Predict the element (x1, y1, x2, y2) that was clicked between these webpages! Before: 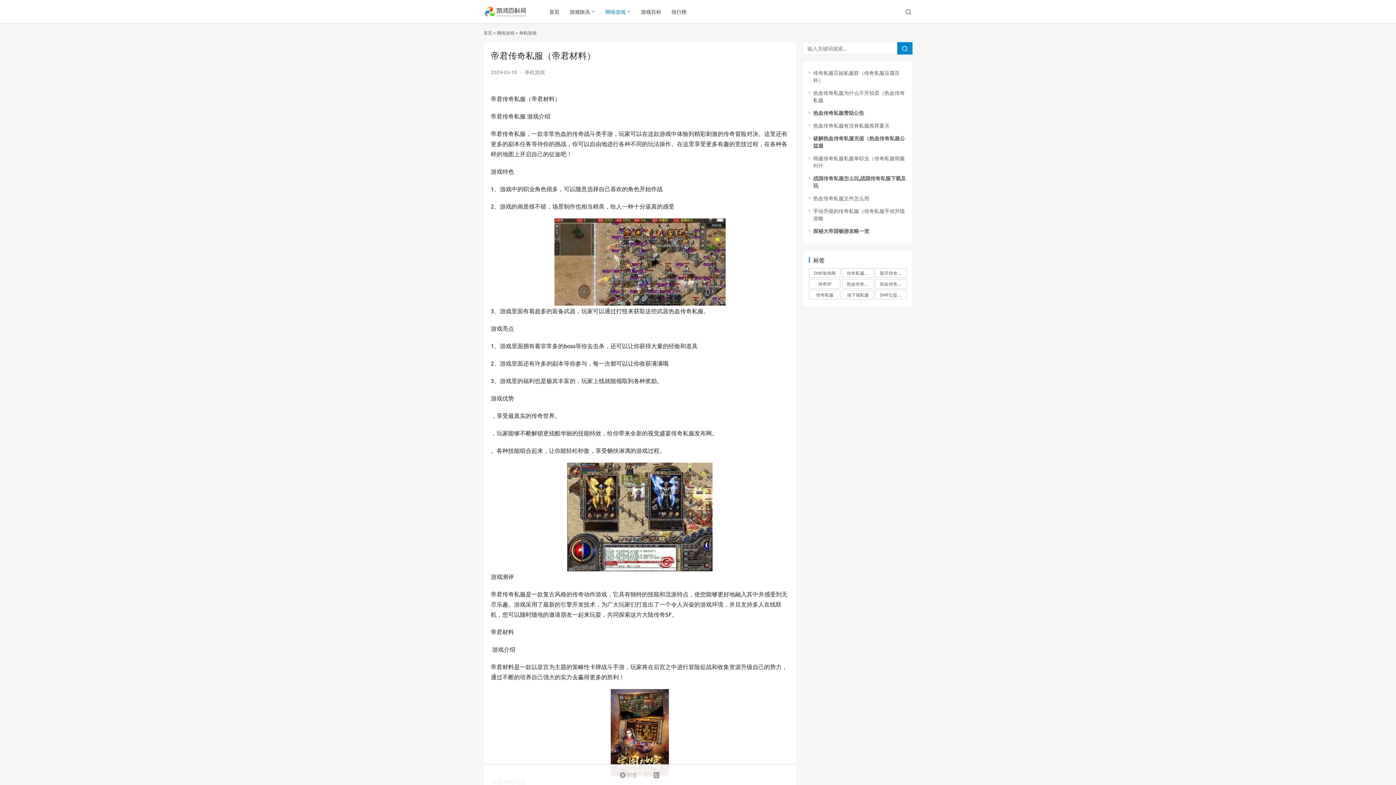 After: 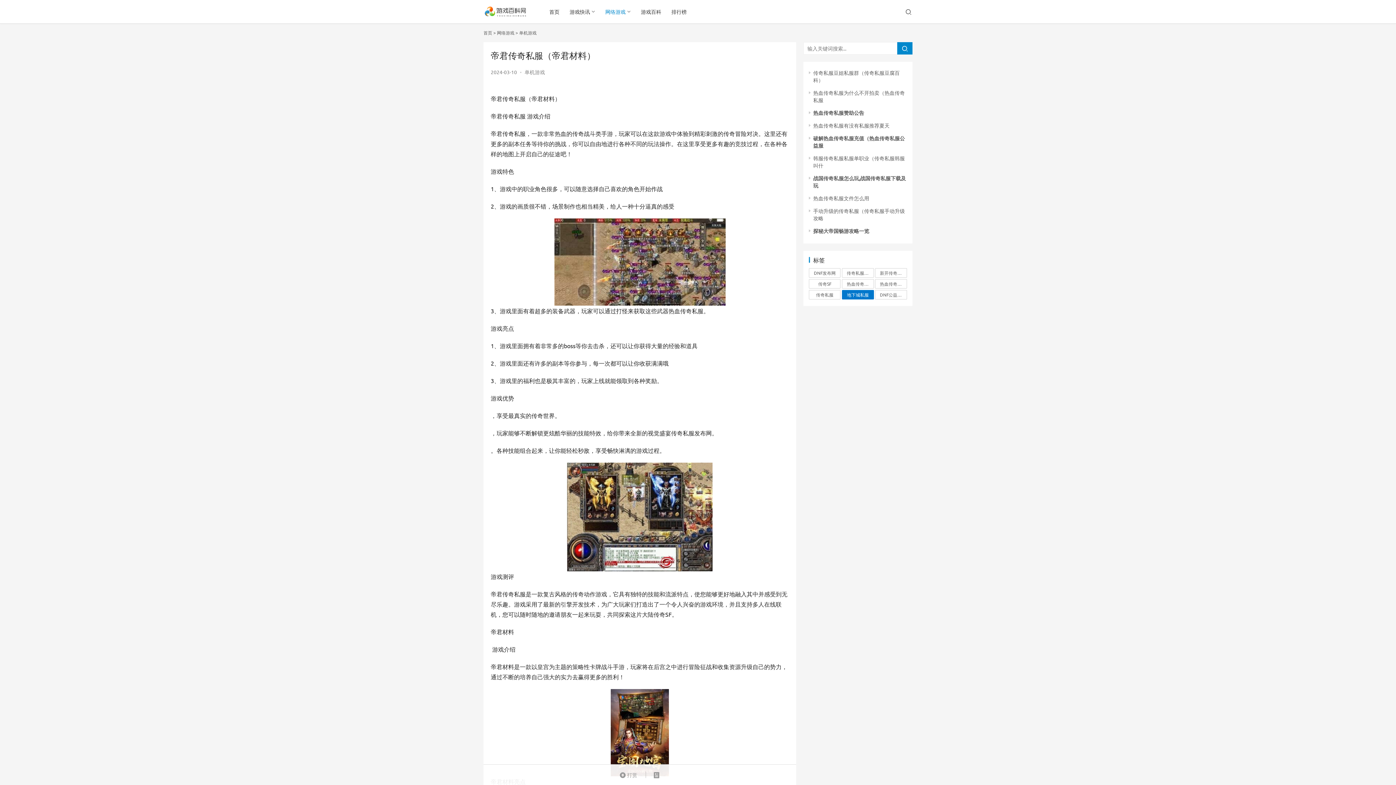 Action: bbox: (842, 290, 874, 299) label: 地下城私服